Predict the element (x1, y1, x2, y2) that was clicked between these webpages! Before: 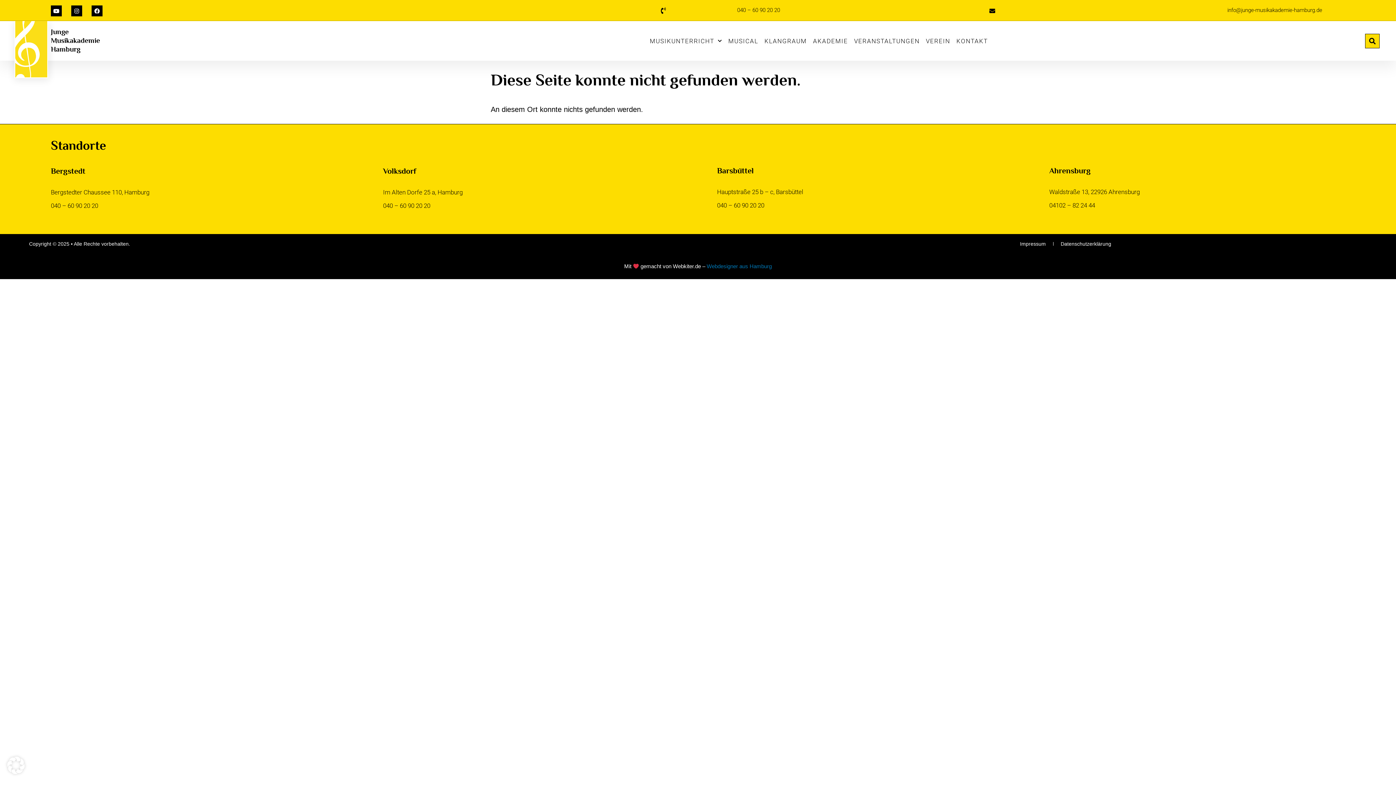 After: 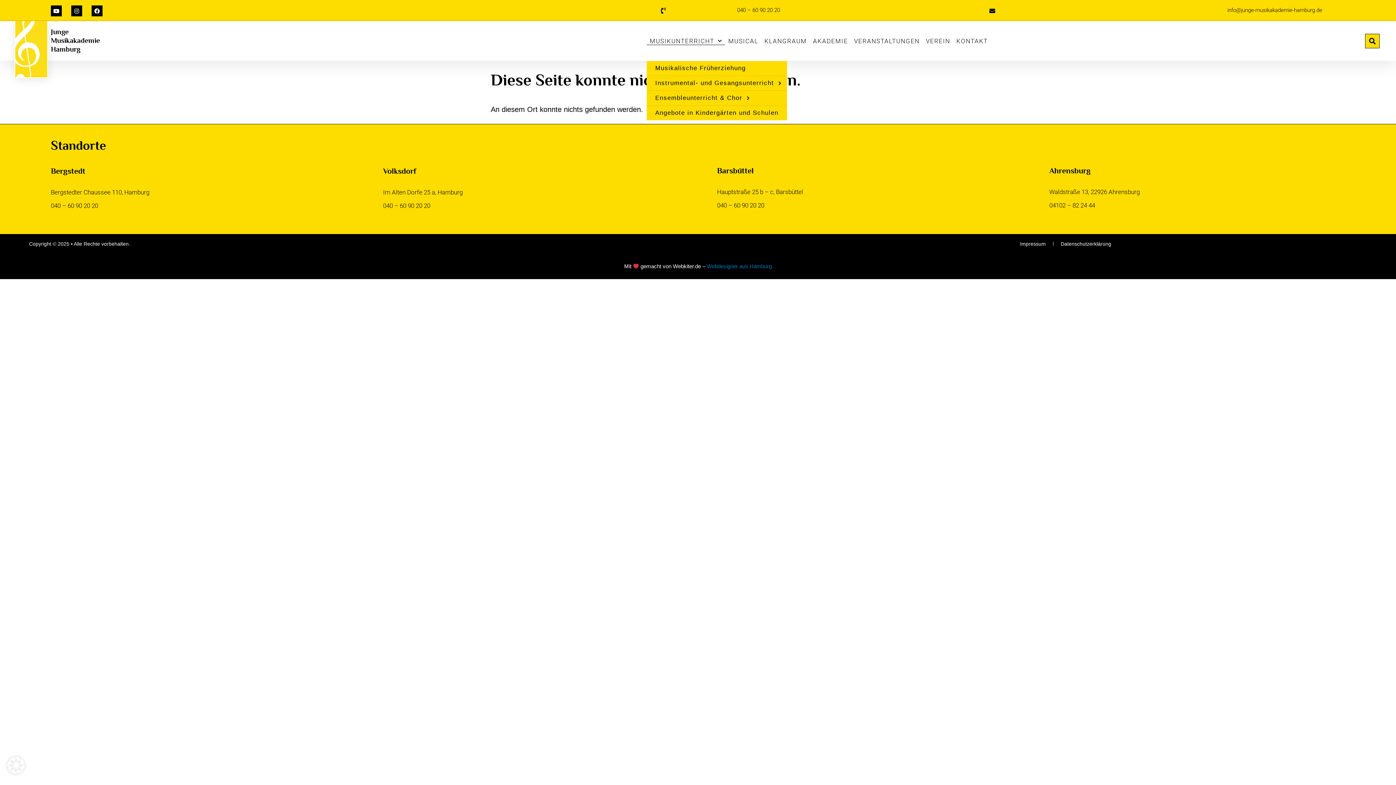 Action: label: MUSIKUNTERRICHT bbox: (647, 36, 725, 44)